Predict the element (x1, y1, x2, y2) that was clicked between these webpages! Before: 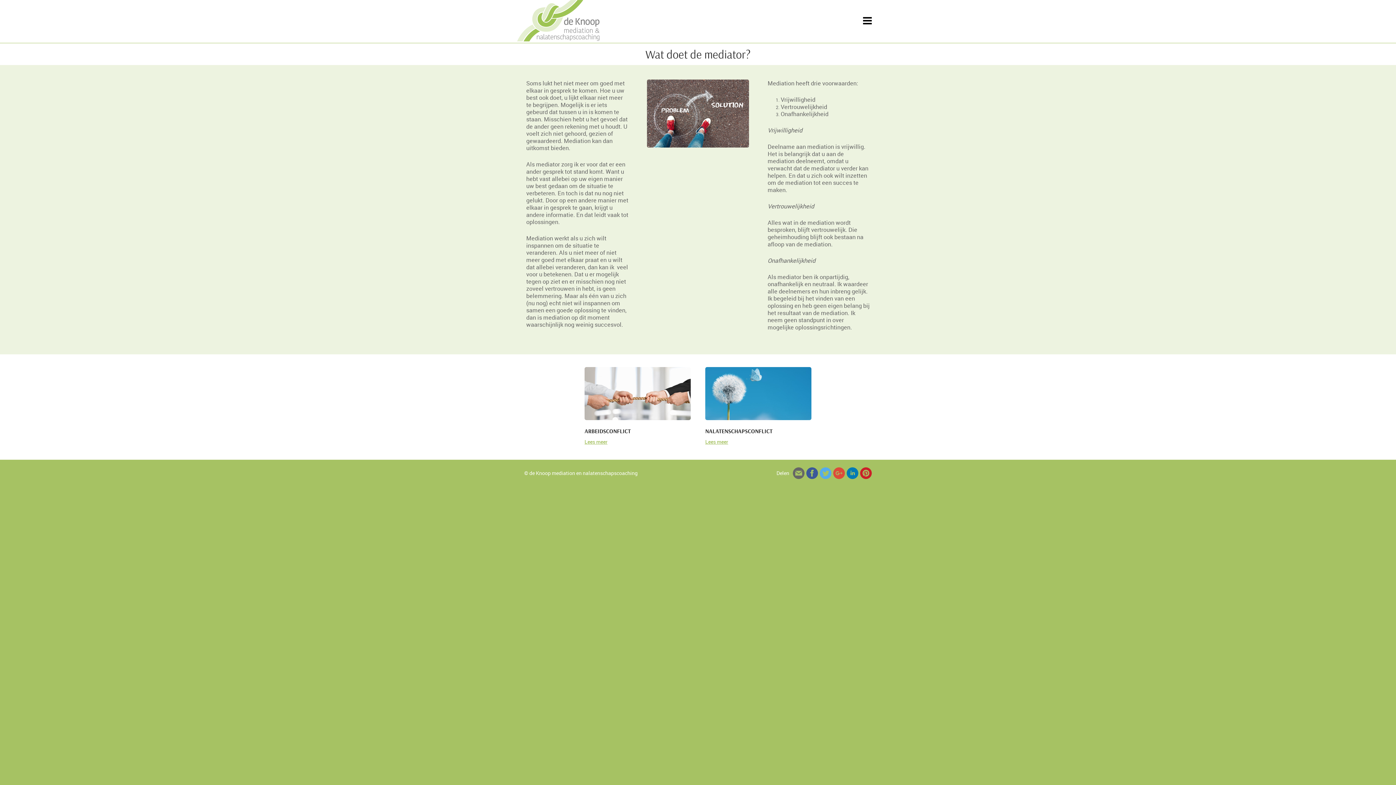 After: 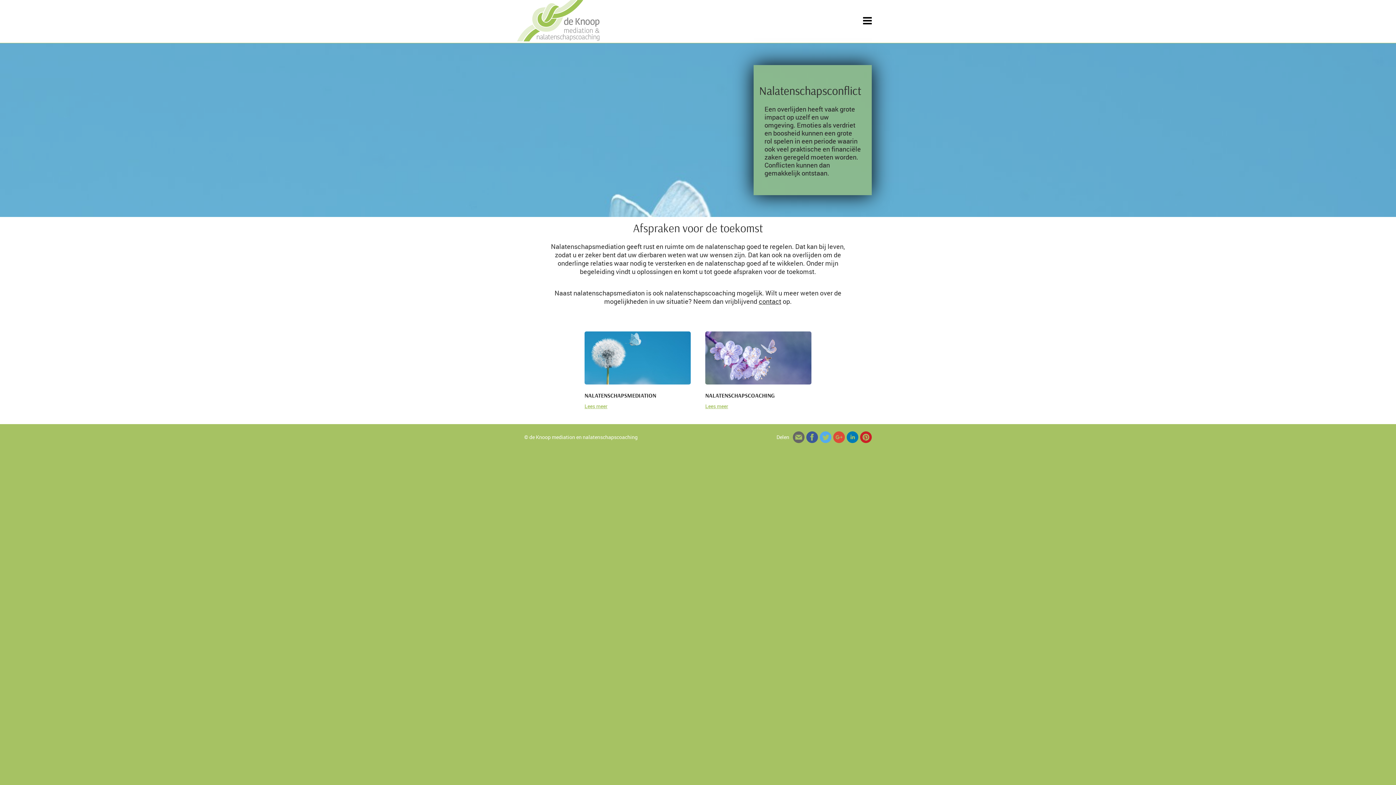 Action: bbox: (705, 367, 811, 420)